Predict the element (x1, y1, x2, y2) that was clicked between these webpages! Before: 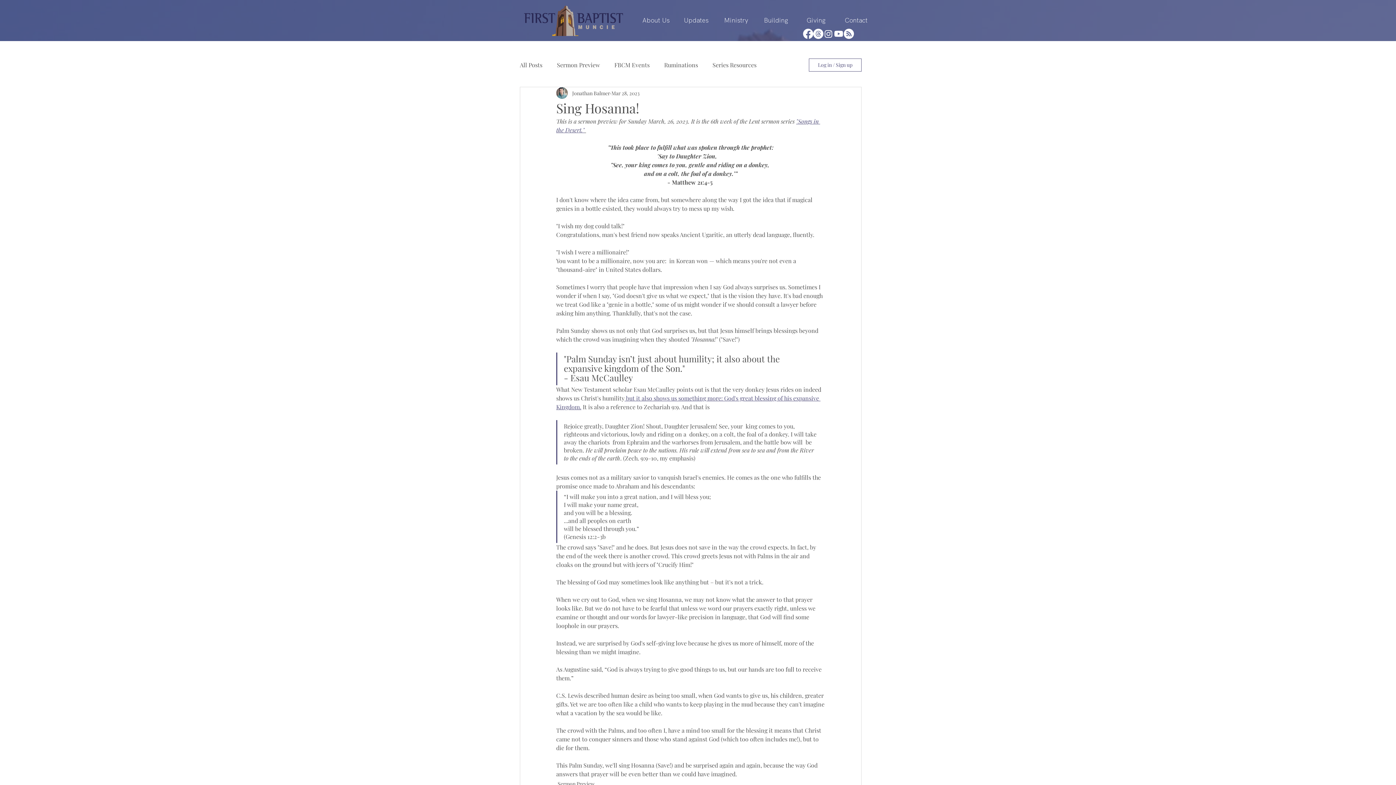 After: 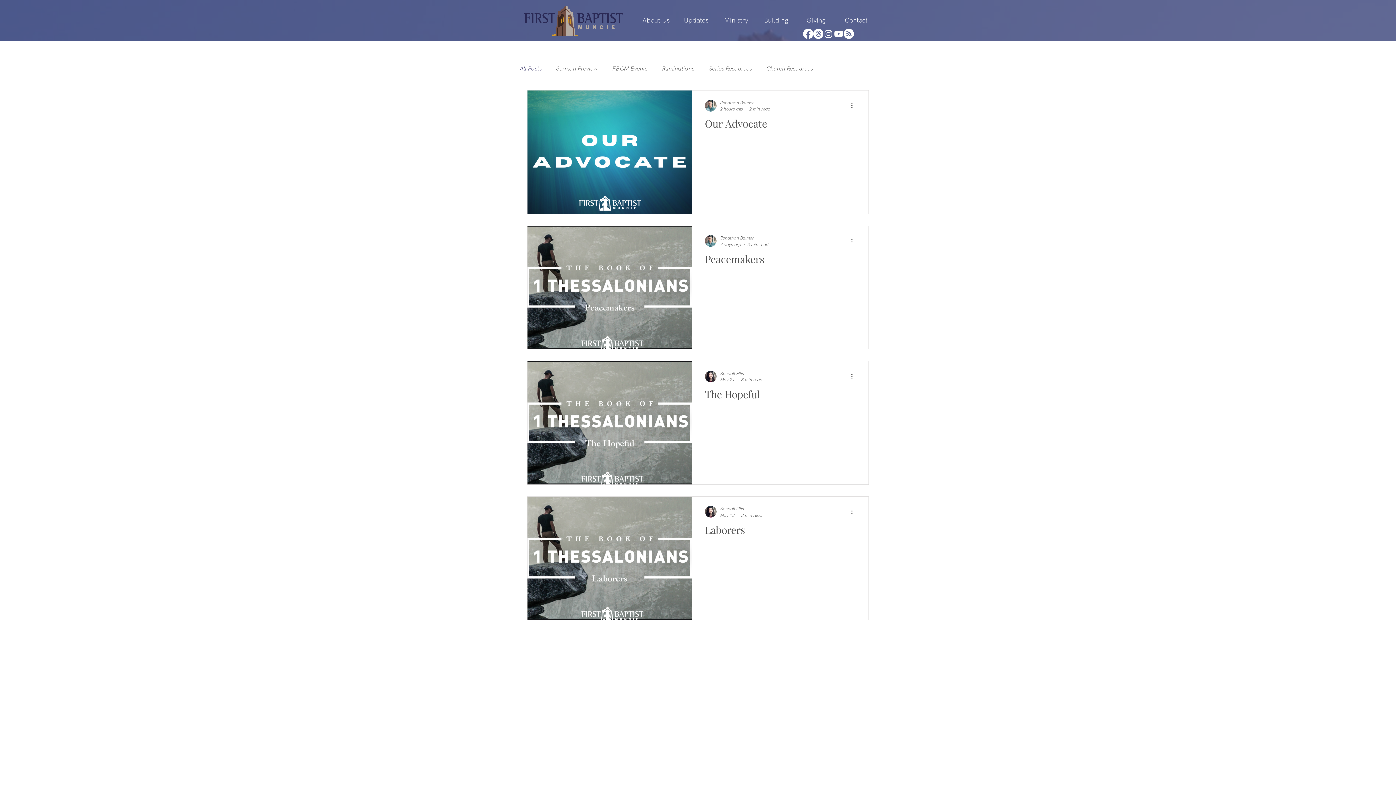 Action: label: All Posts bbox: (520, 61, 542, 69)